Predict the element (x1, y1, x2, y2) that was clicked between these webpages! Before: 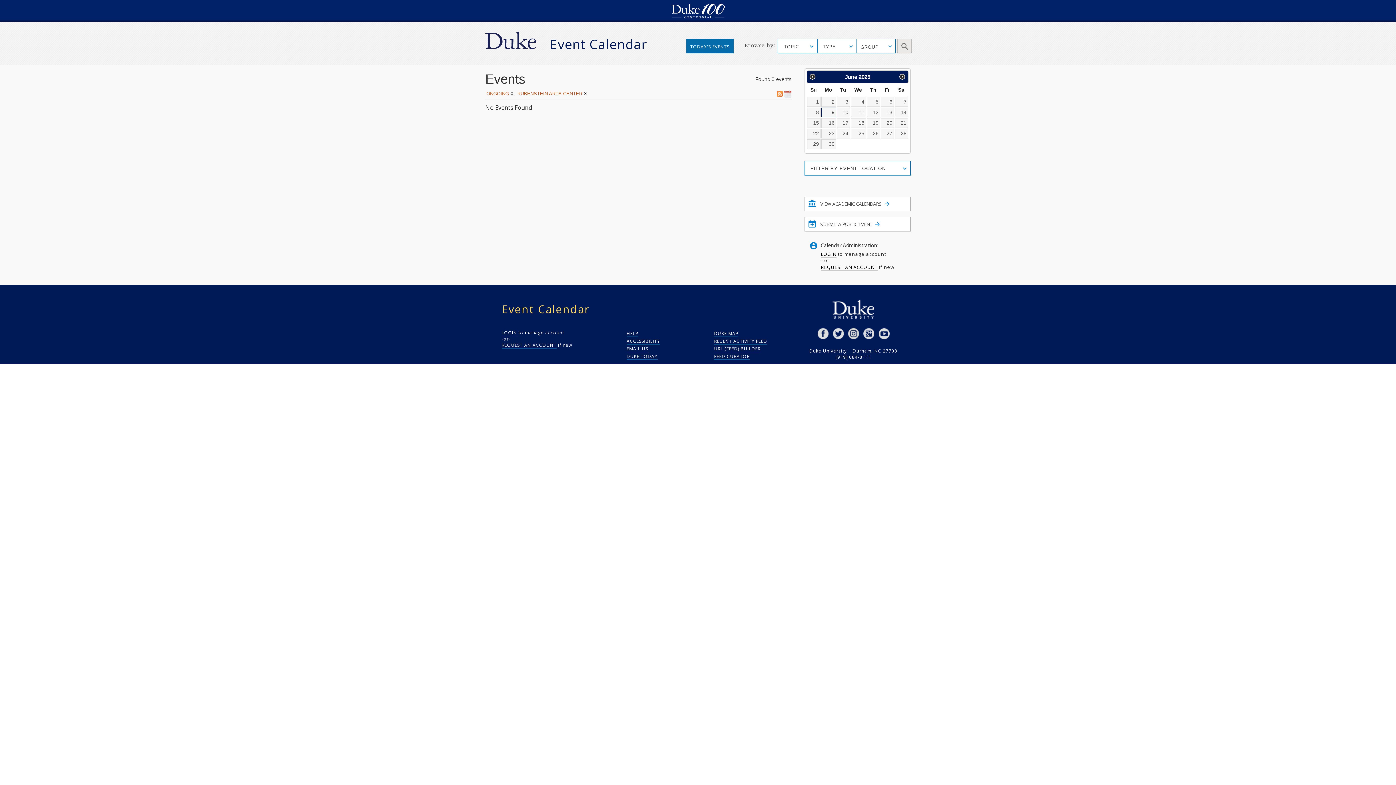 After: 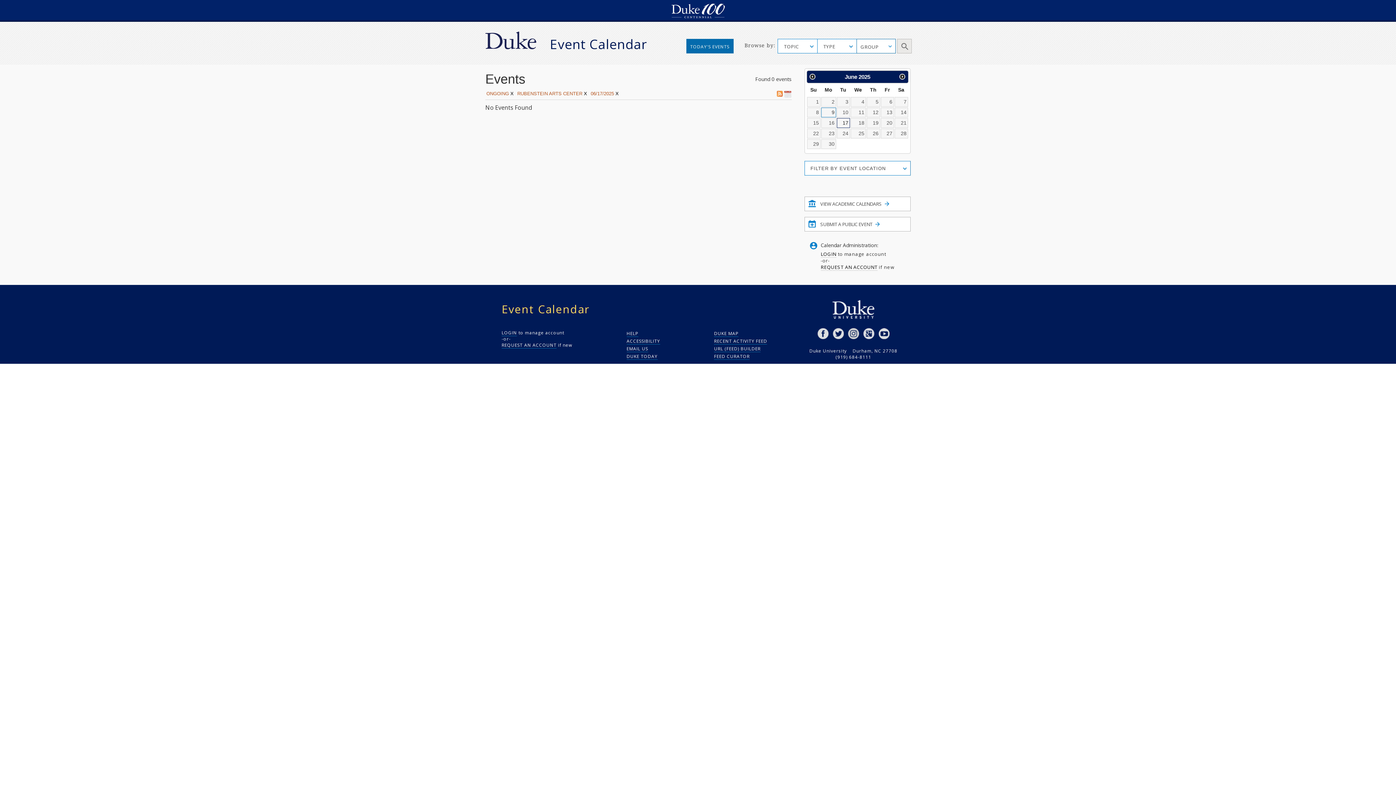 Action: label: 17 bbox: (836, 118, 850, 127)